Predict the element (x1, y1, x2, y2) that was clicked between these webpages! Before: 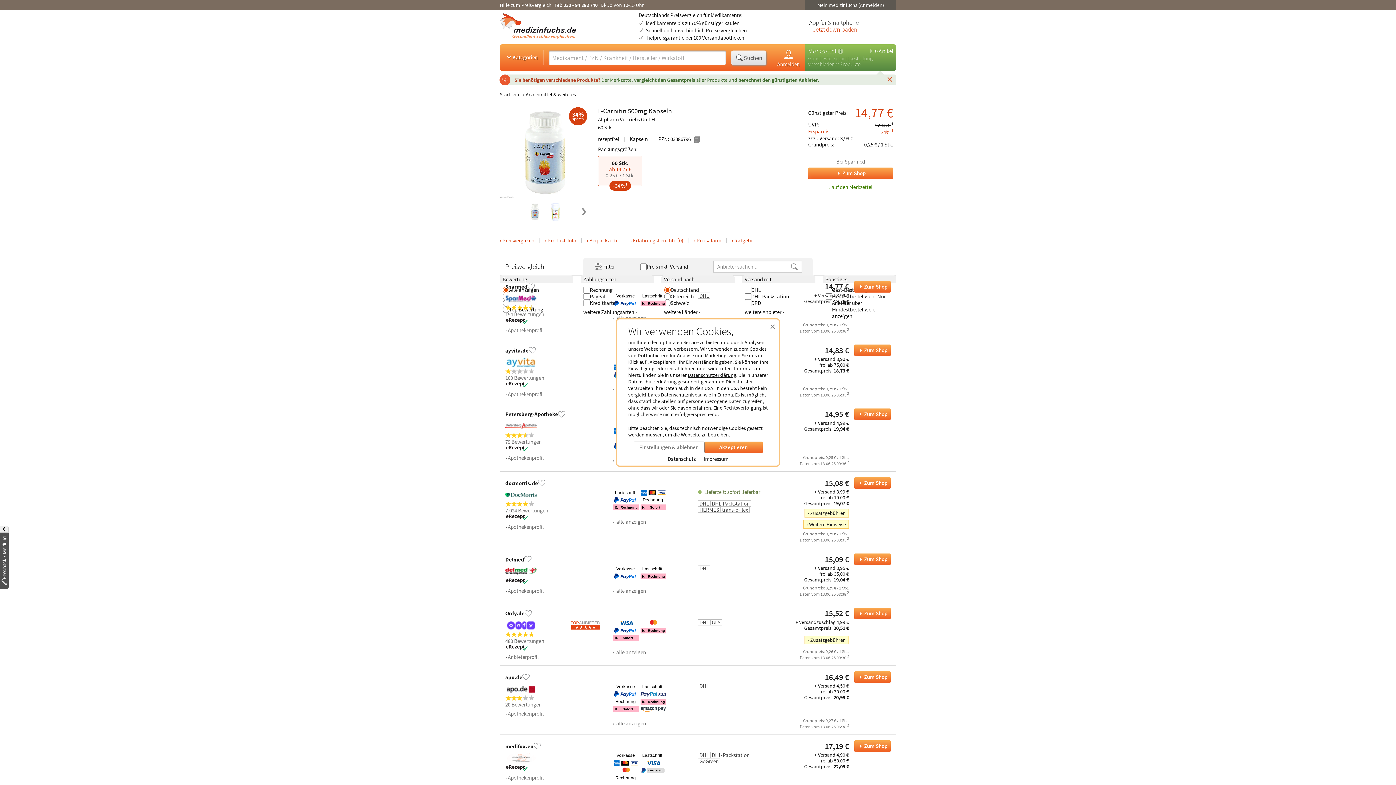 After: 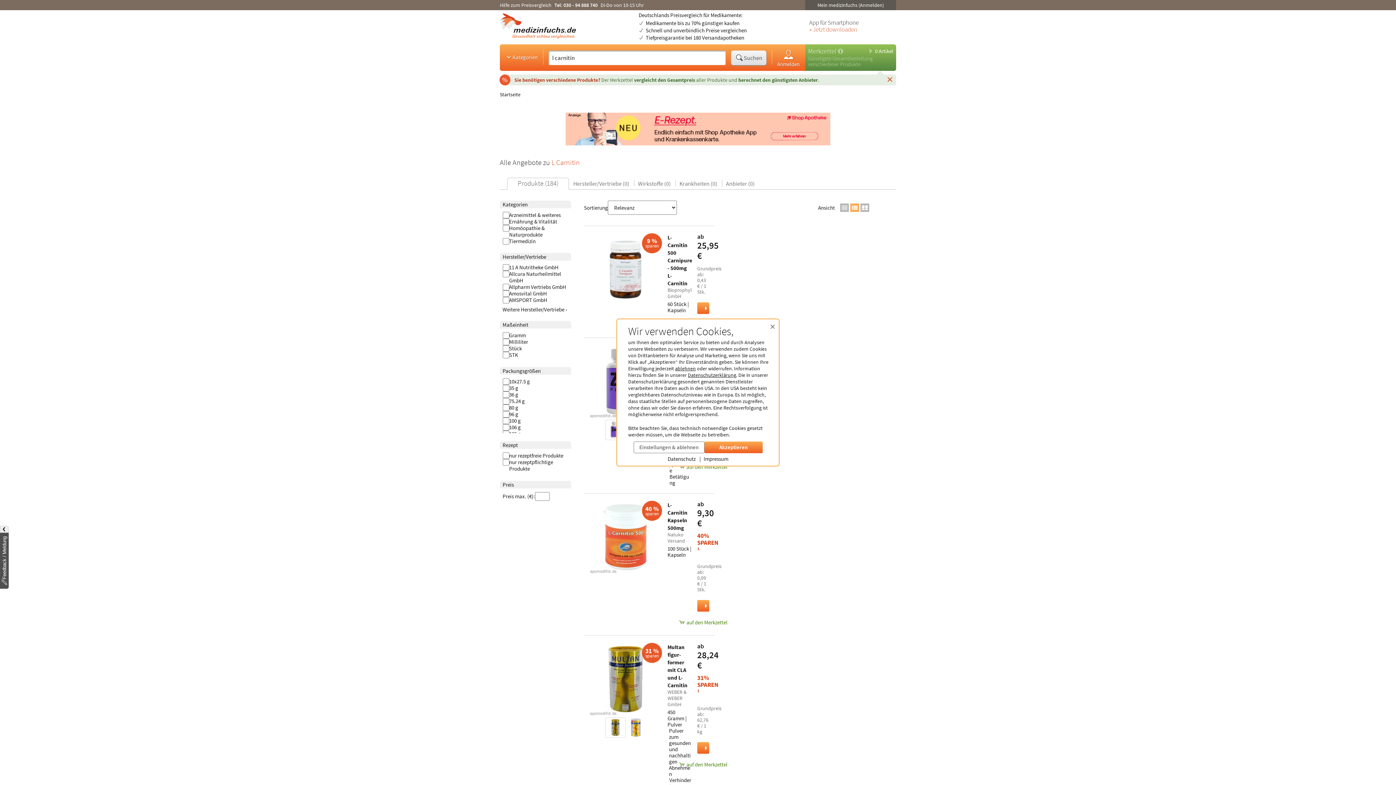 Action: bbox: (598, 106, 626, 115) label: L-Carnitin